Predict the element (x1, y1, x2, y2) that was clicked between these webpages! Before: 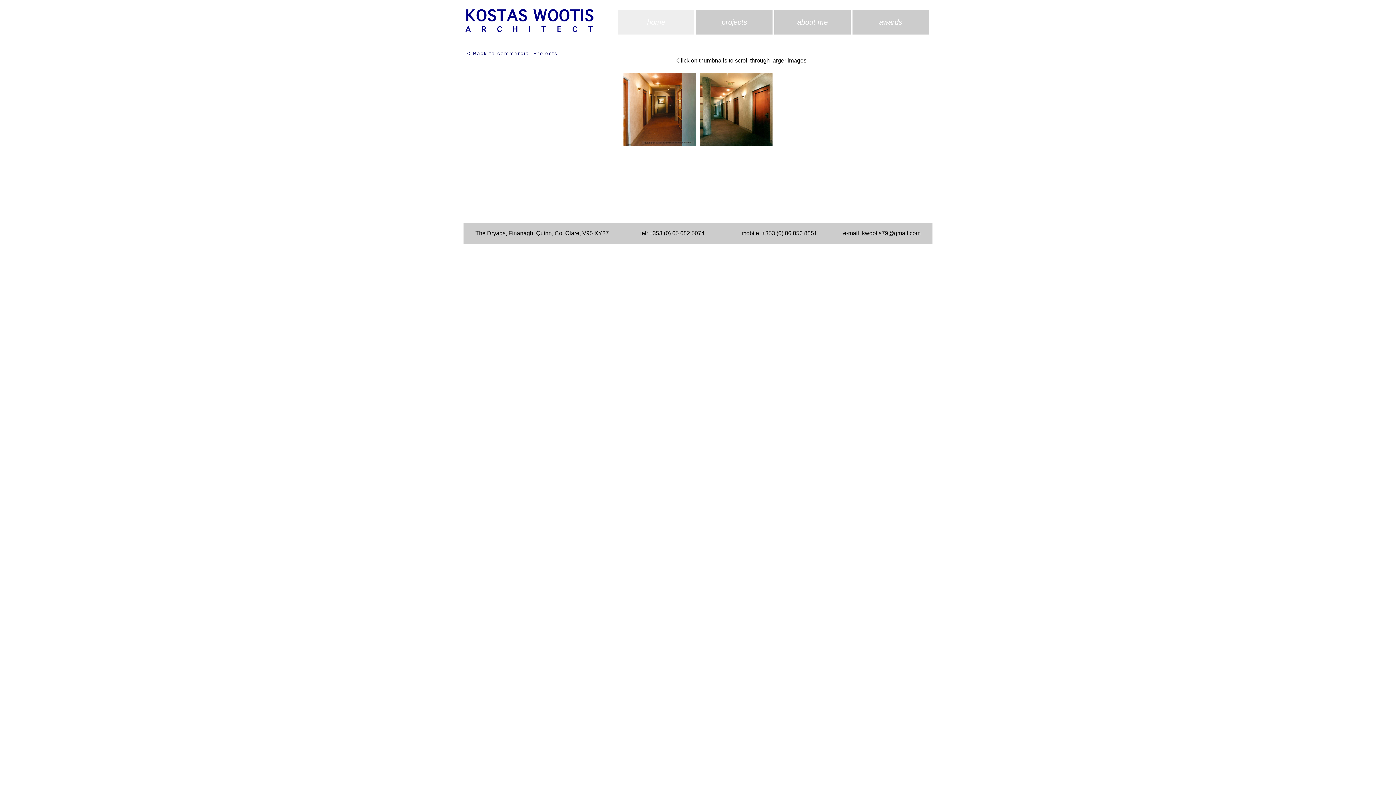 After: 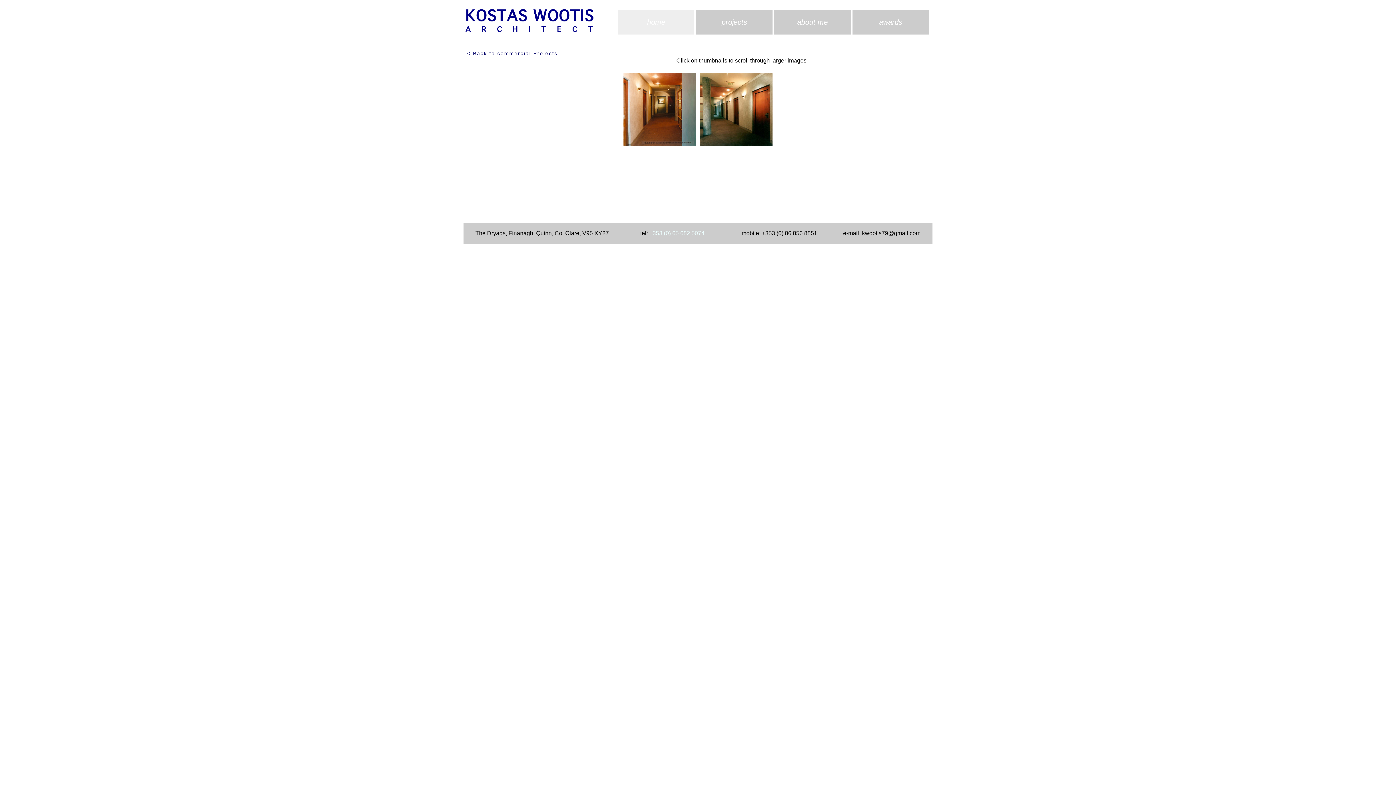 Action: label: +353 (0) 65 682 5074 bbox: (649, 230, 704, 236)